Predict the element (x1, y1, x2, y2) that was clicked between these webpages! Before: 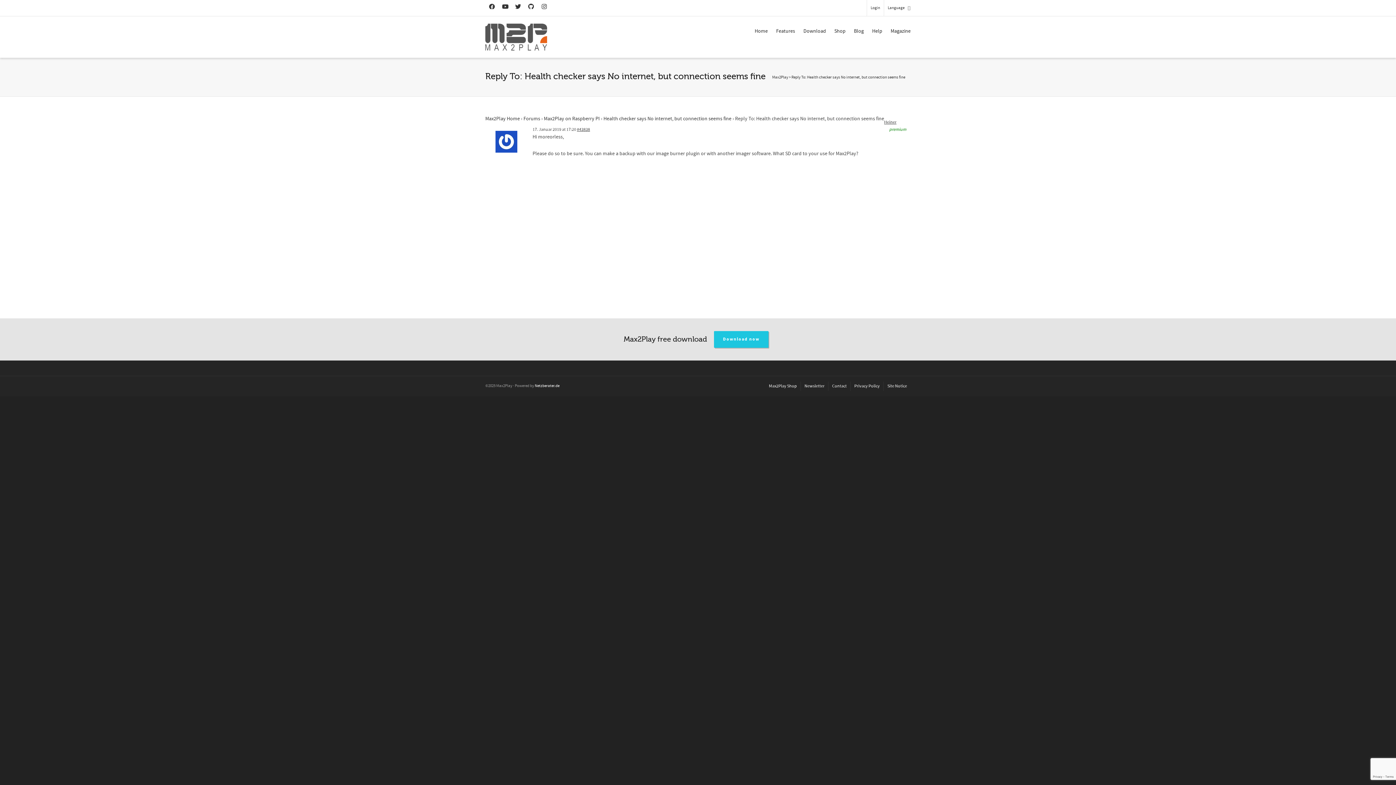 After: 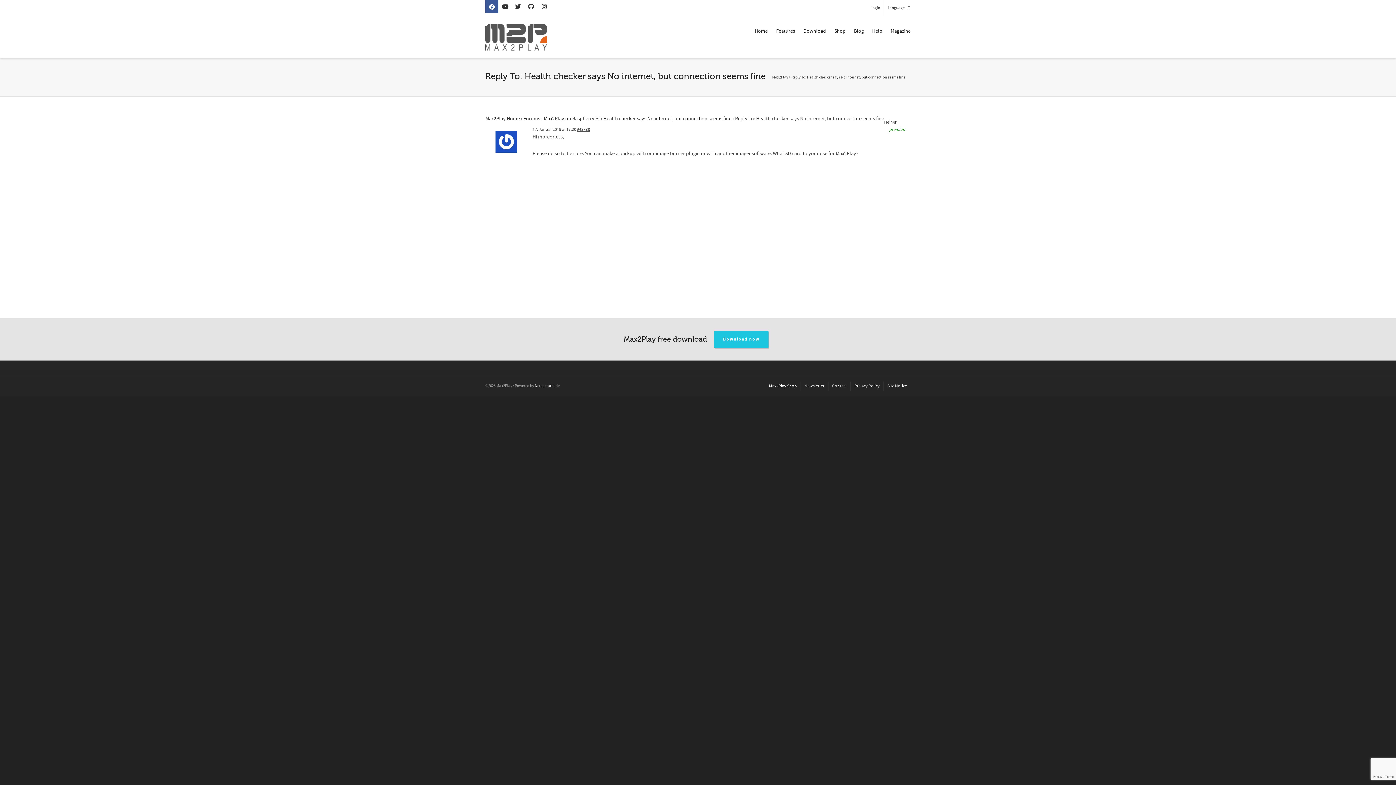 Action: bbox: (485, 0, 498, 13)